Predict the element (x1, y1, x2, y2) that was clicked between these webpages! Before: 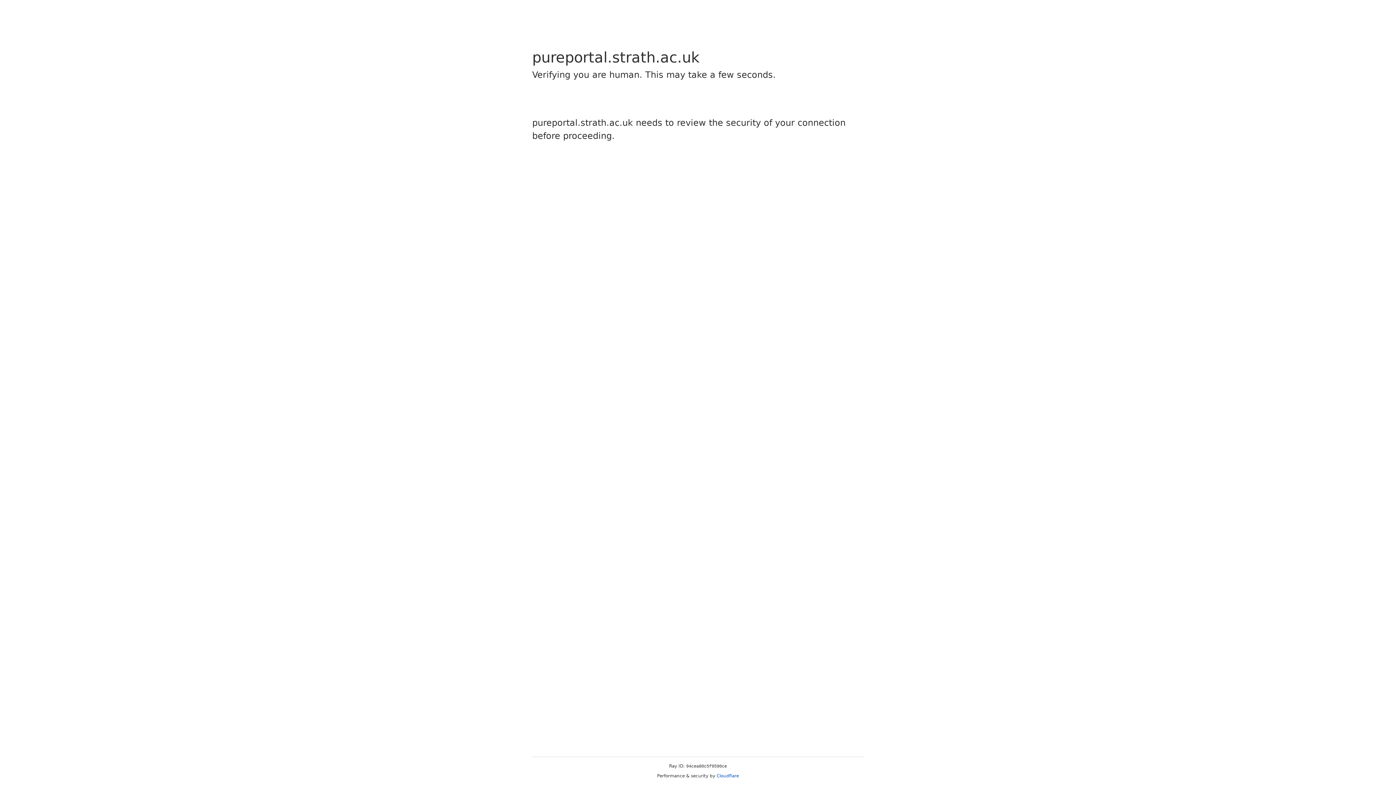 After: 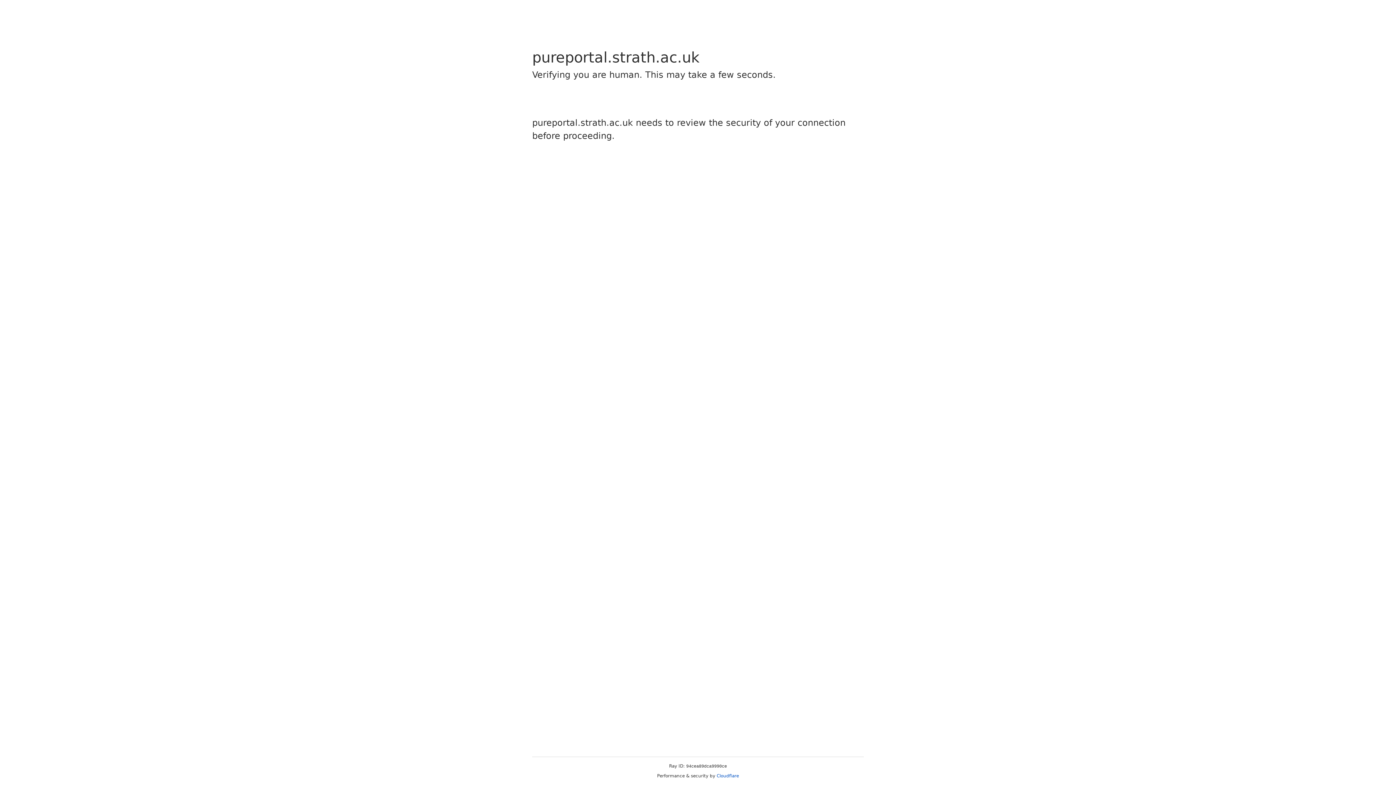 Action: bbox: (716, 773, 739, 778) label: Cloudflare